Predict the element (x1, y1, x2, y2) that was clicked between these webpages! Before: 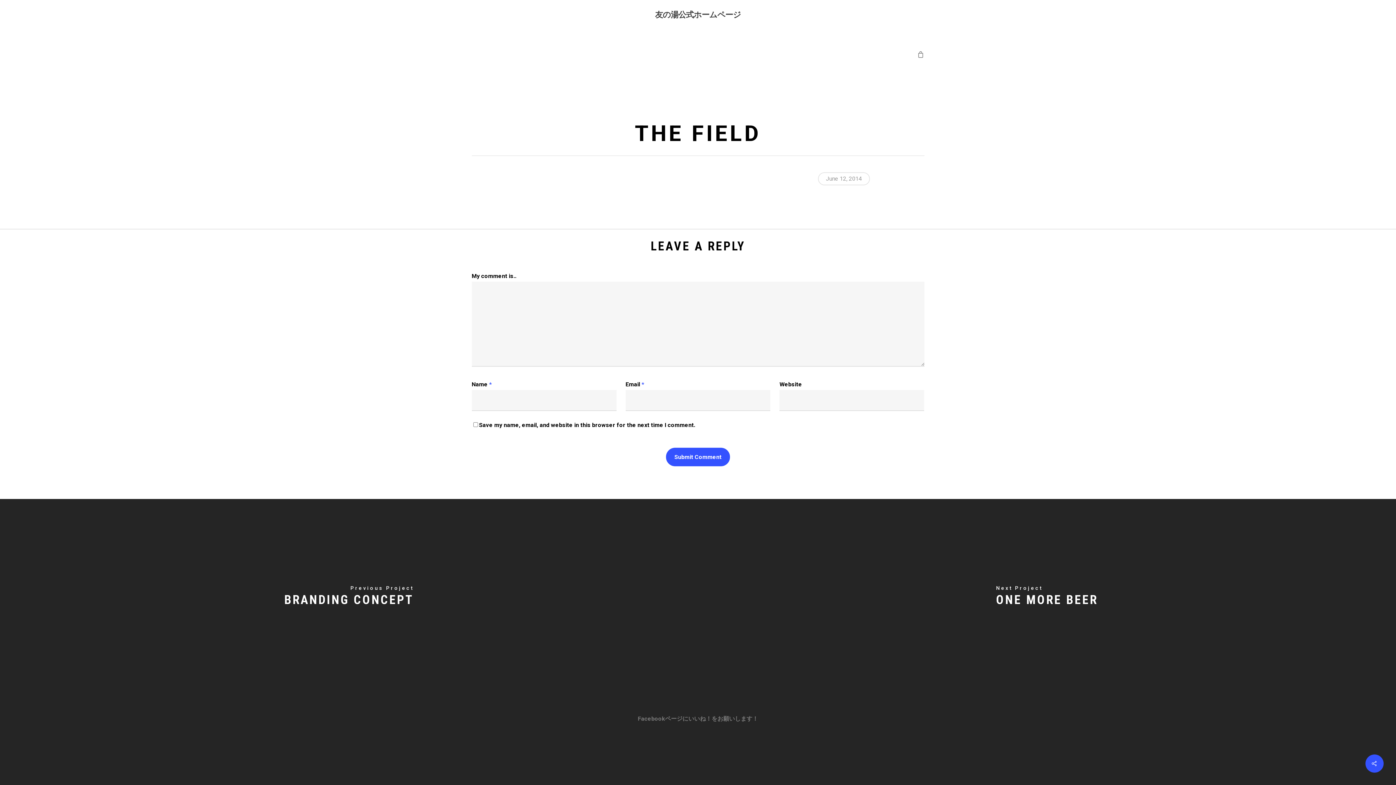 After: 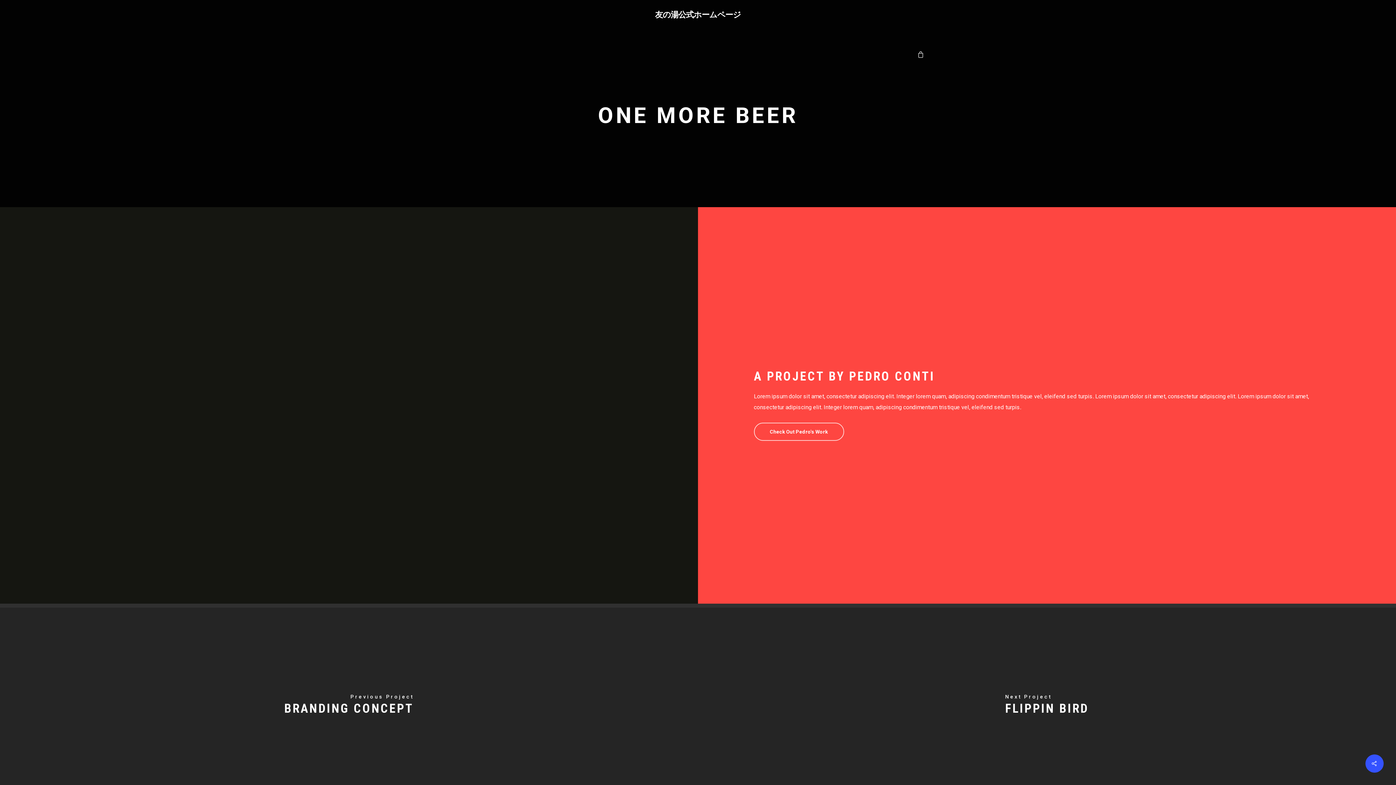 Action: bbox: (698, 499, 1396, 693)